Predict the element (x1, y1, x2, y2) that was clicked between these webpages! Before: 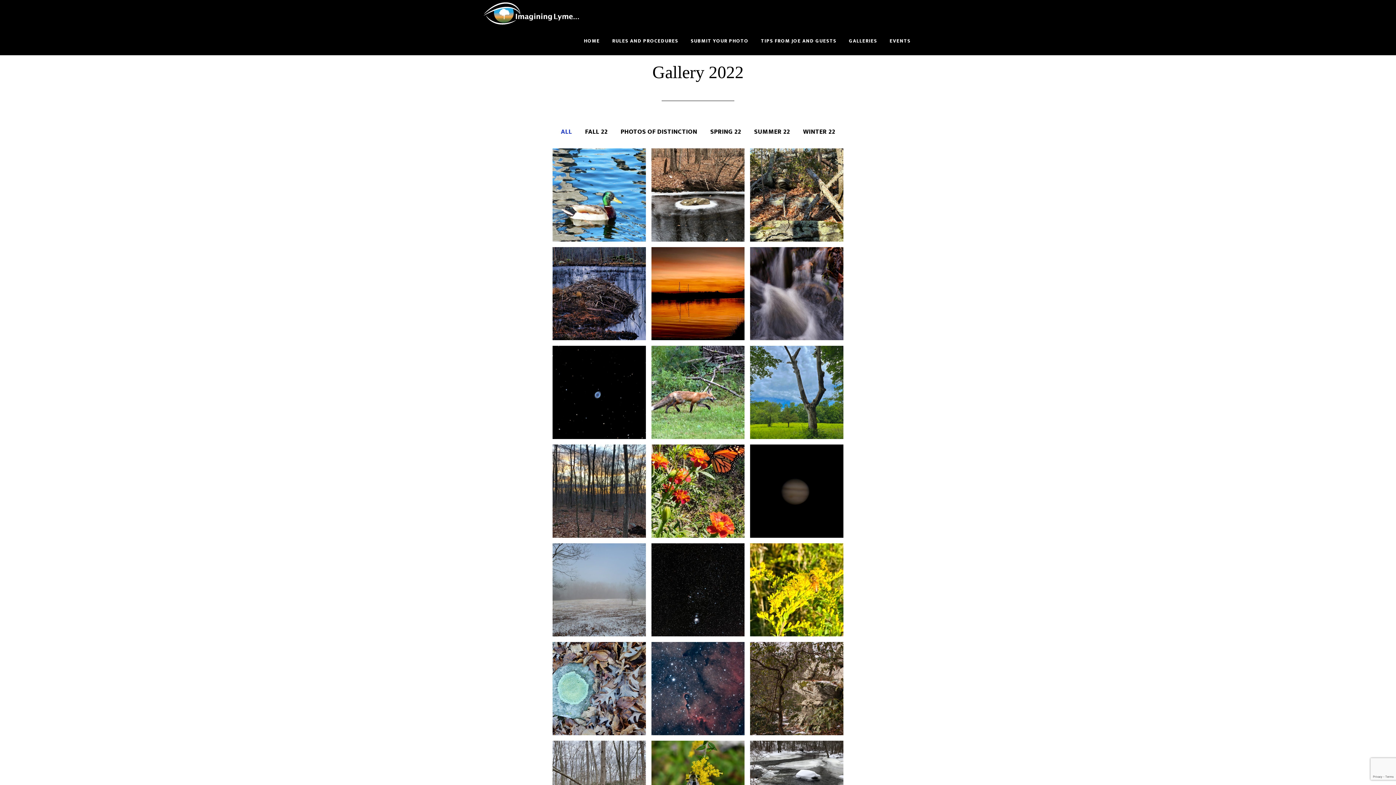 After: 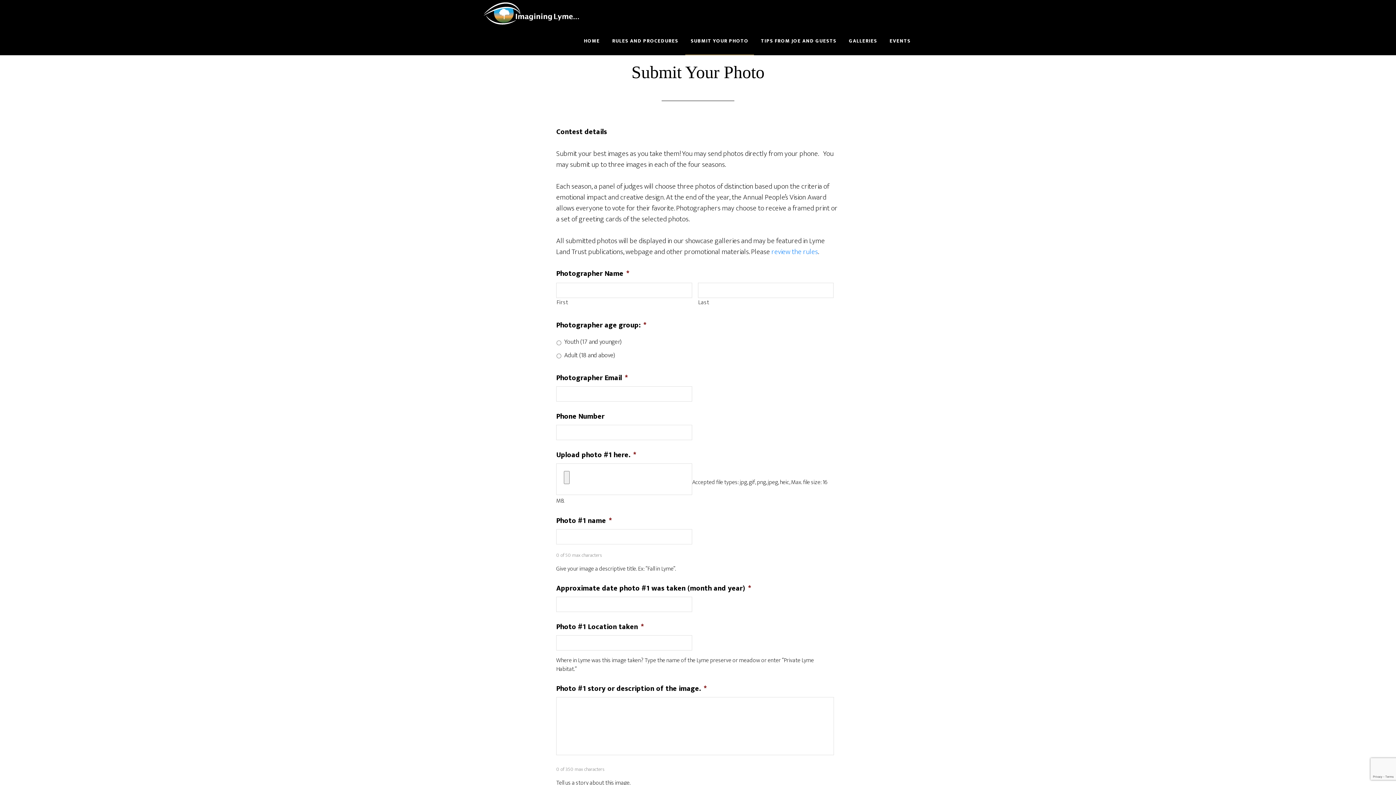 Action: bbox: (685, 27, 754, 55) label: SUBMIT YOUR PHOTO